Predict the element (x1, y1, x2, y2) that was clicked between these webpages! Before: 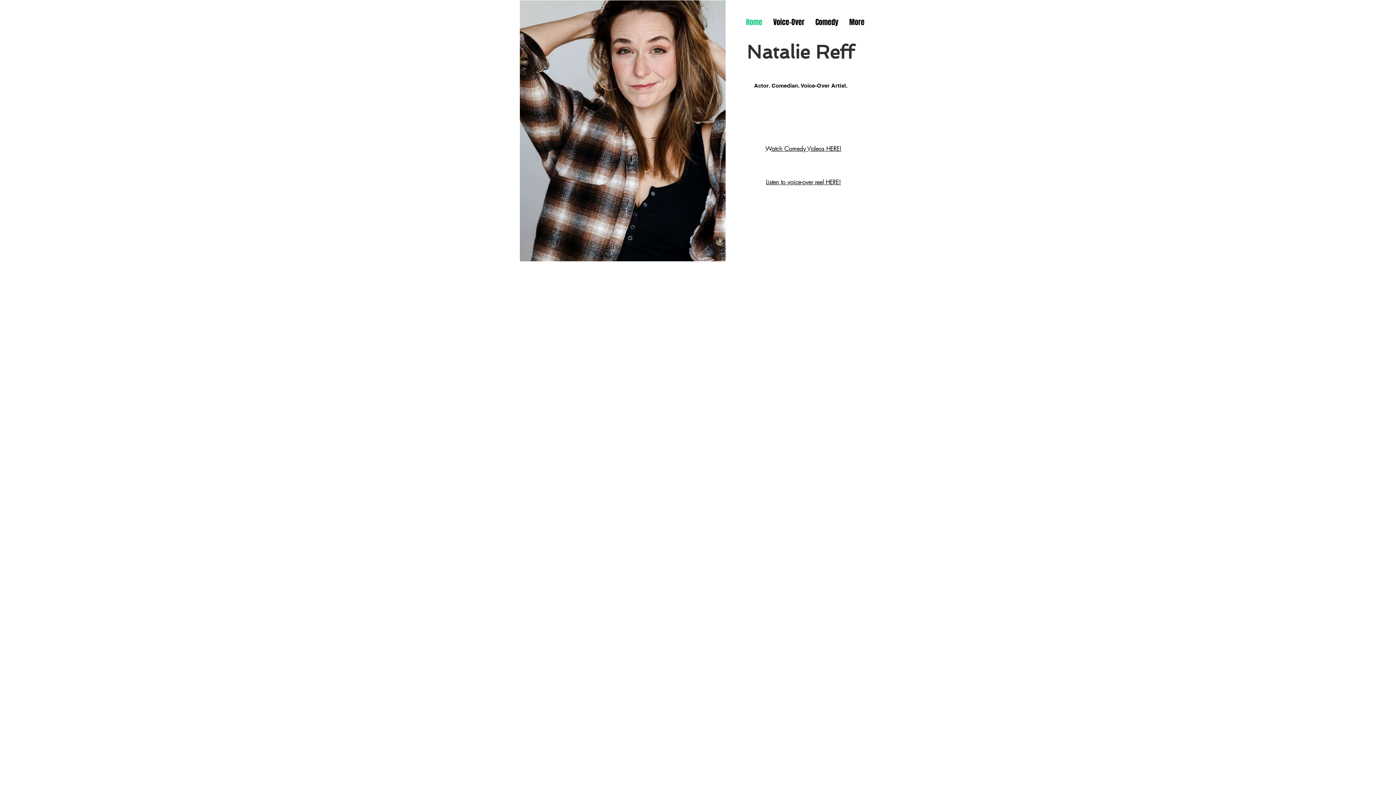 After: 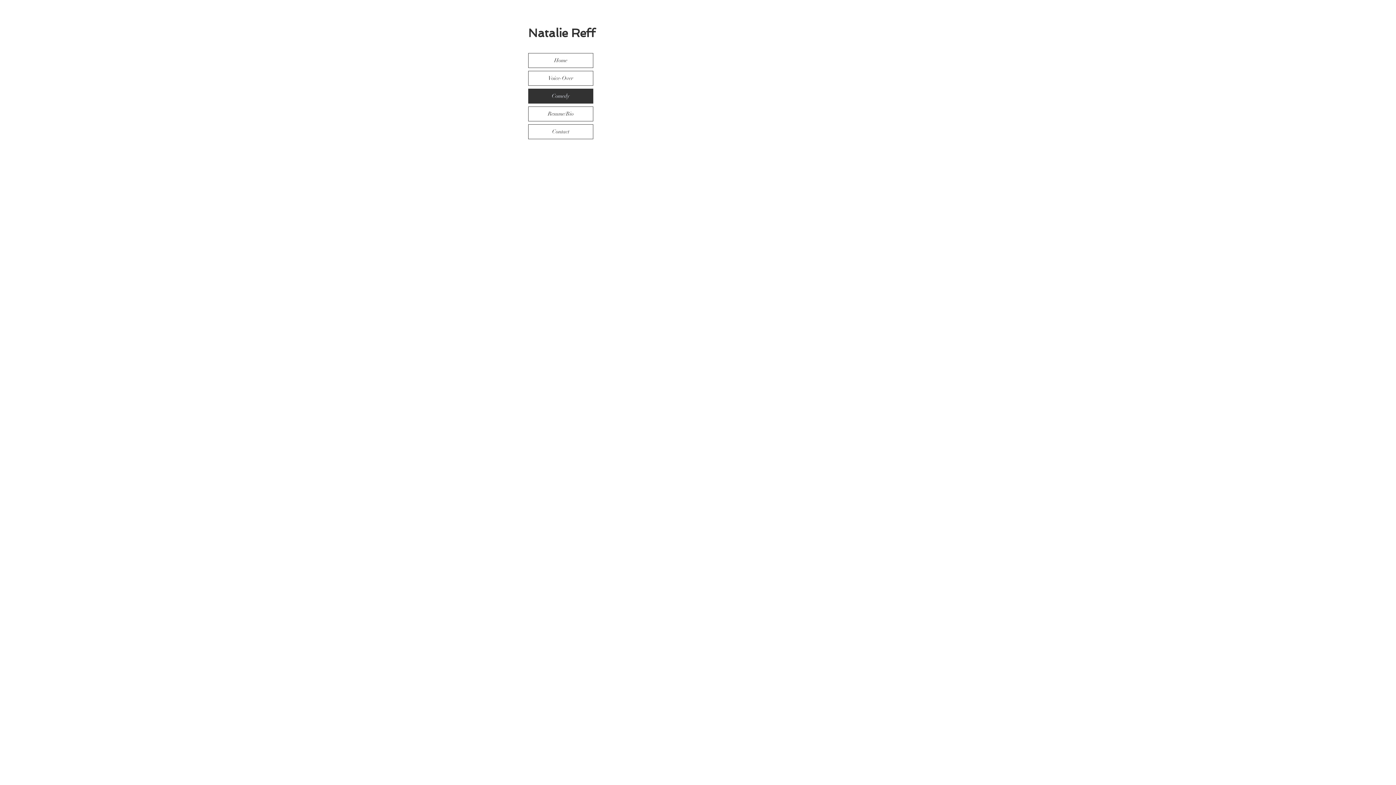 Action: bbox: (810, 3, 844, 41) label: Comedy